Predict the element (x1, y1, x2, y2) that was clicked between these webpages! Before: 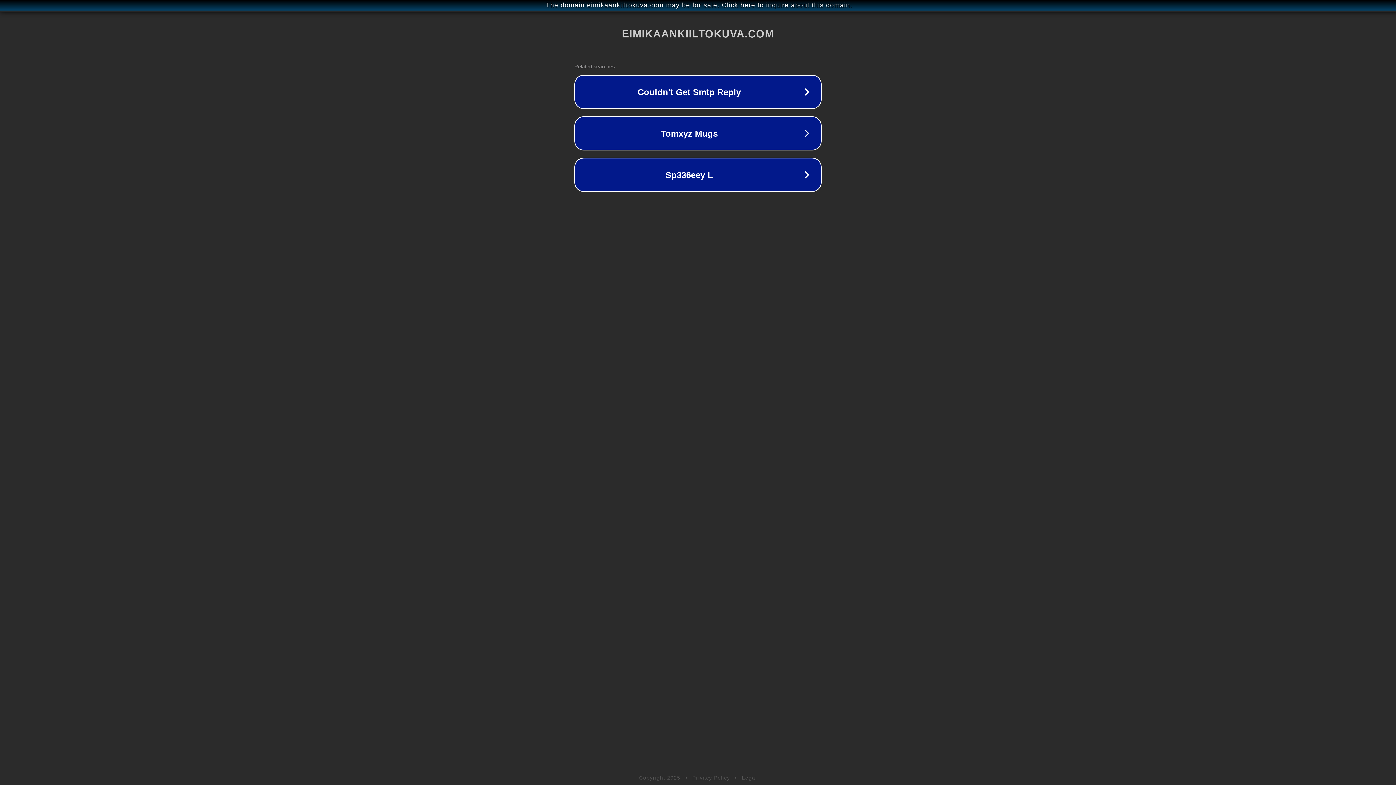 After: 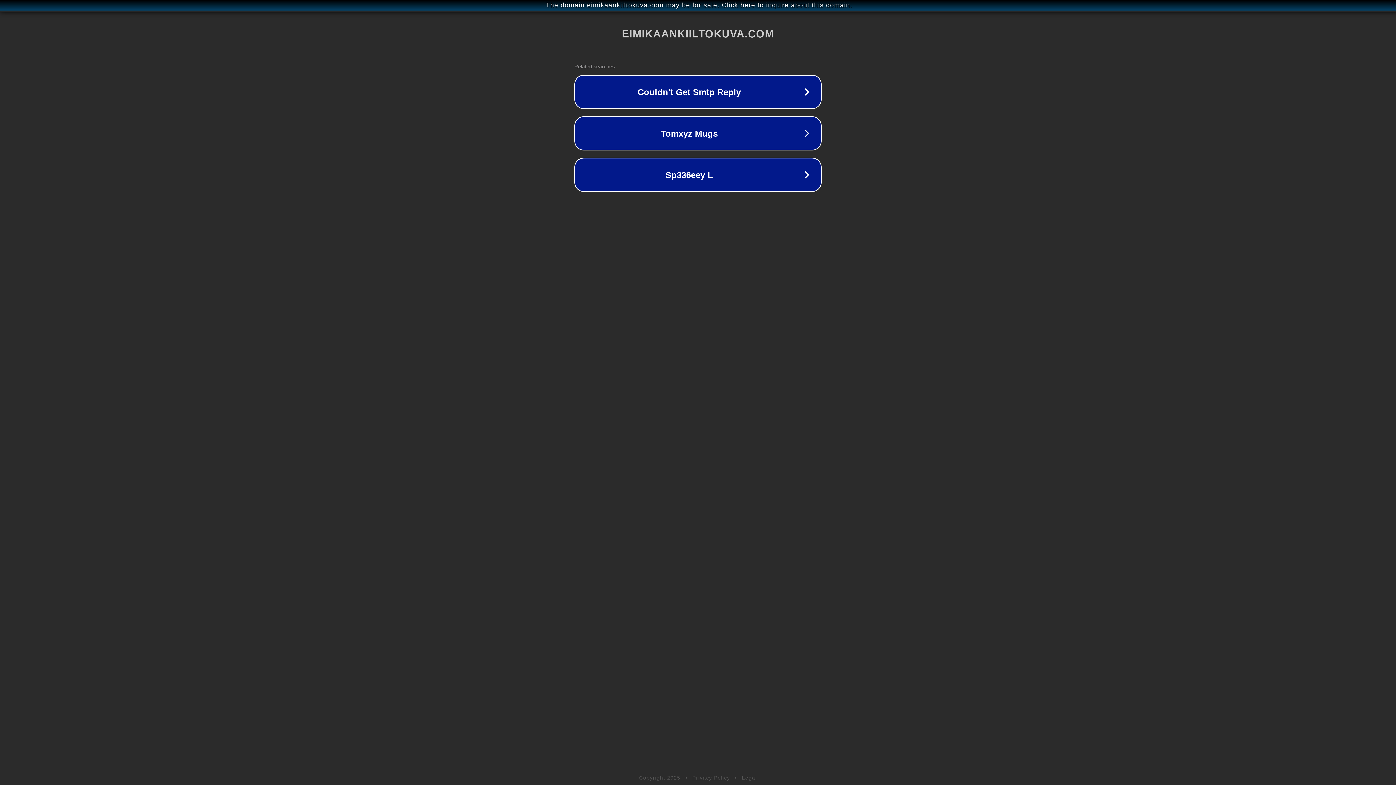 Action: label: Privacy Policy bbox: (692, 775, 730, 781)